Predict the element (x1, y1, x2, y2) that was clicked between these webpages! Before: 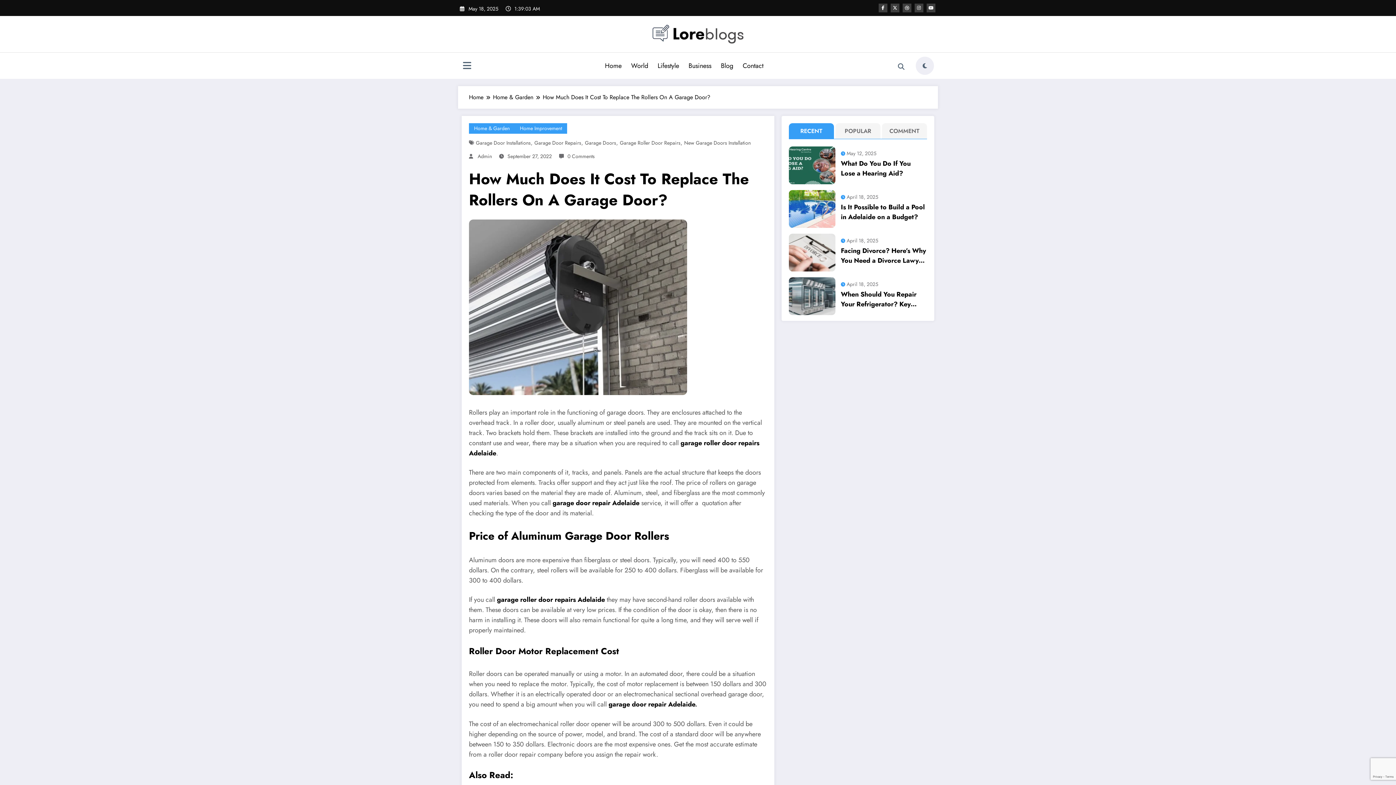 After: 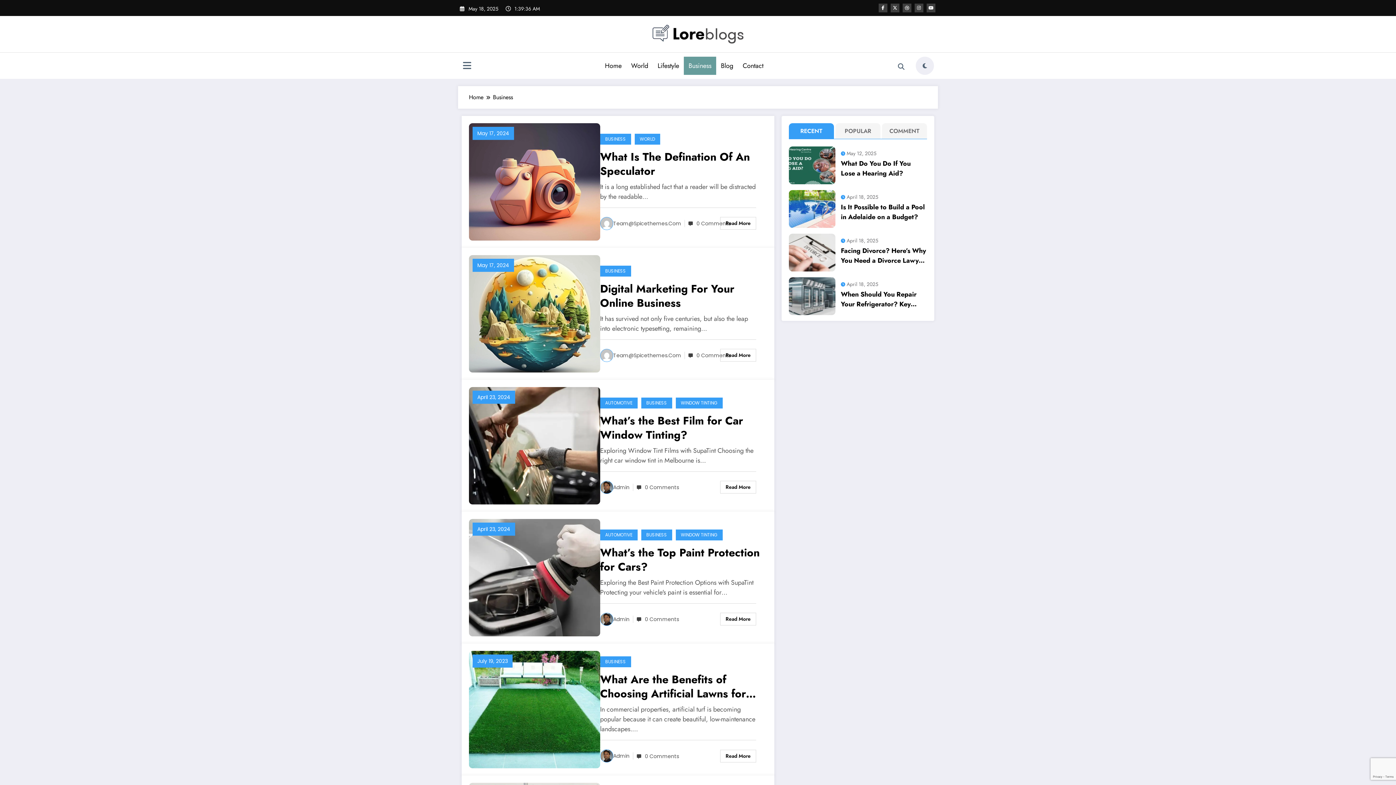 Action: bbox: (684, 56, 716, 74) label: Business